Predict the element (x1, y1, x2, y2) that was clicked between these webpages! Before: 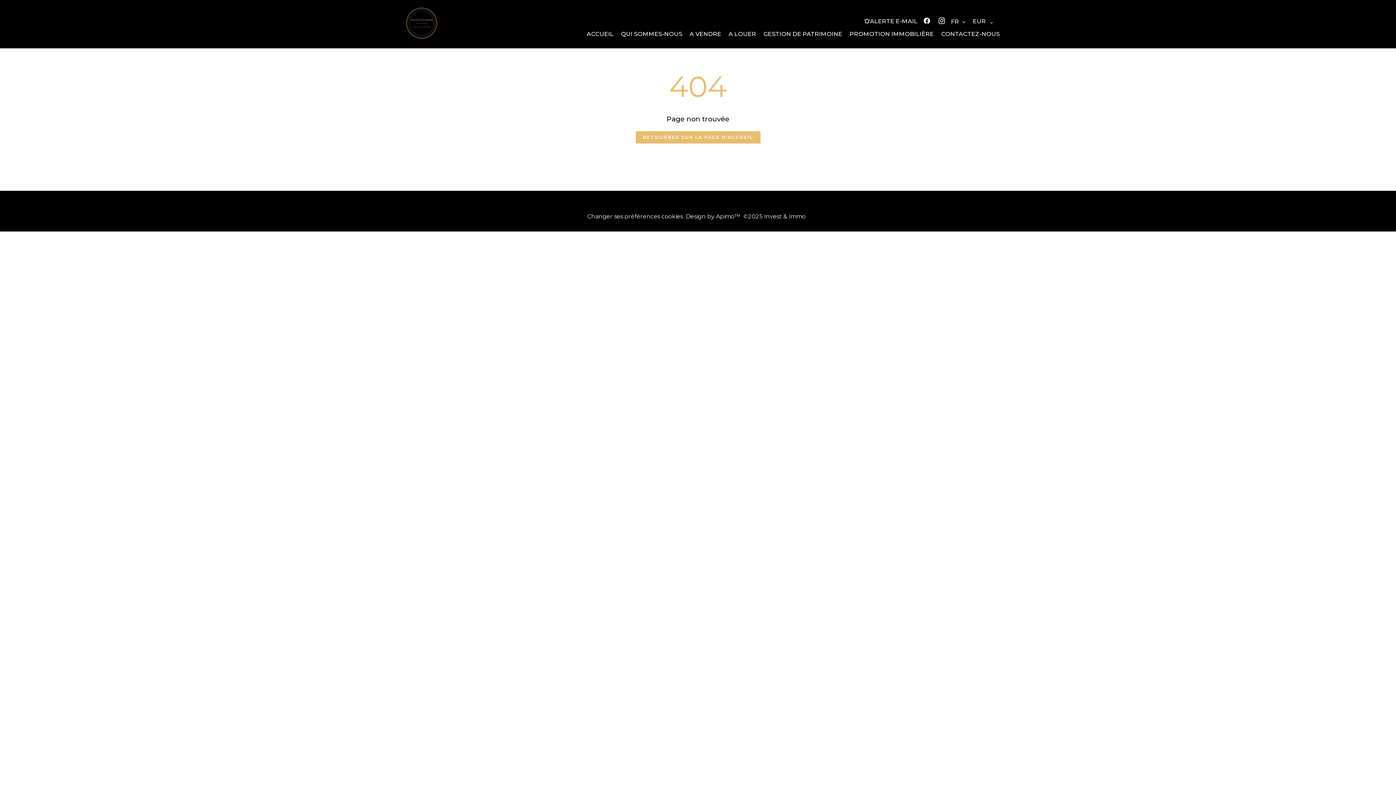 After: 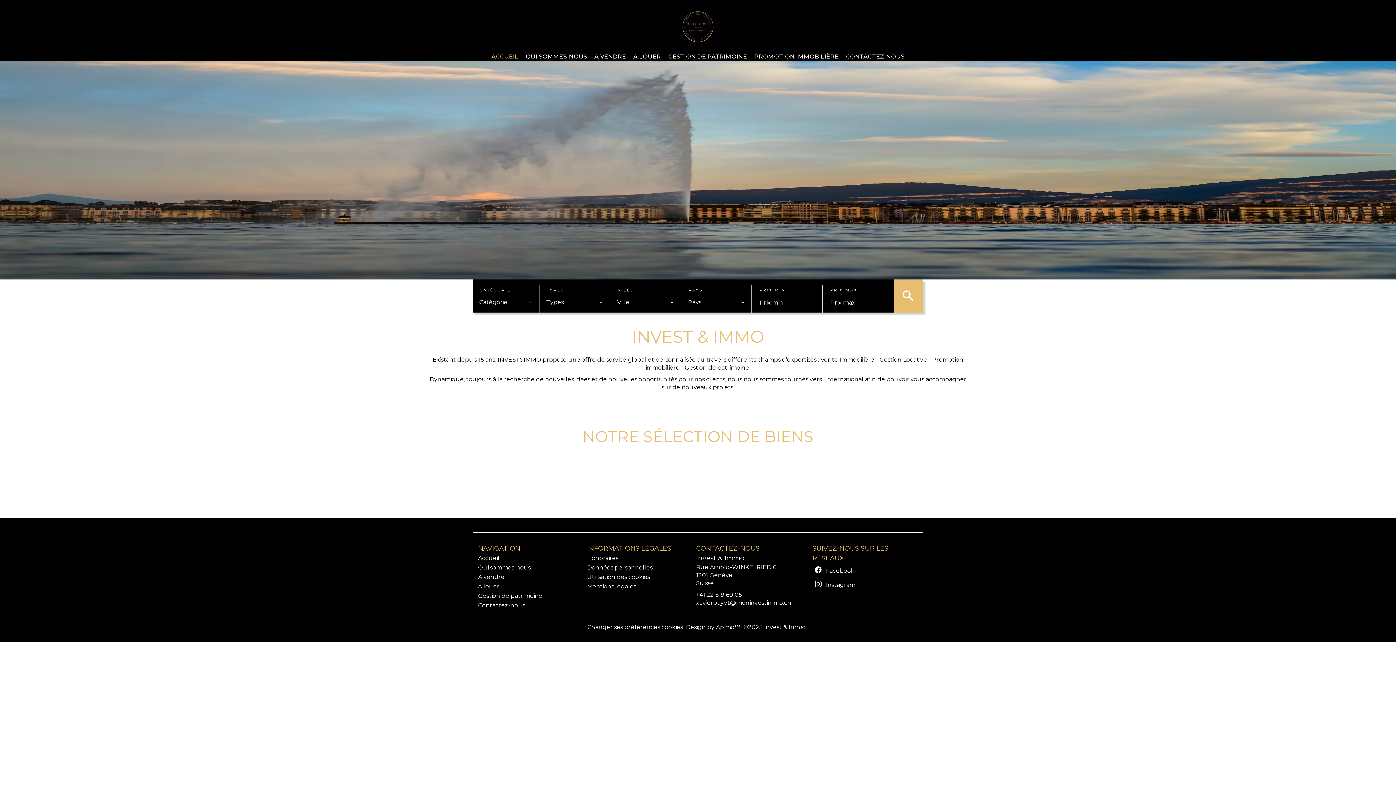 Action: bbox: (400, 40, 443, 46)